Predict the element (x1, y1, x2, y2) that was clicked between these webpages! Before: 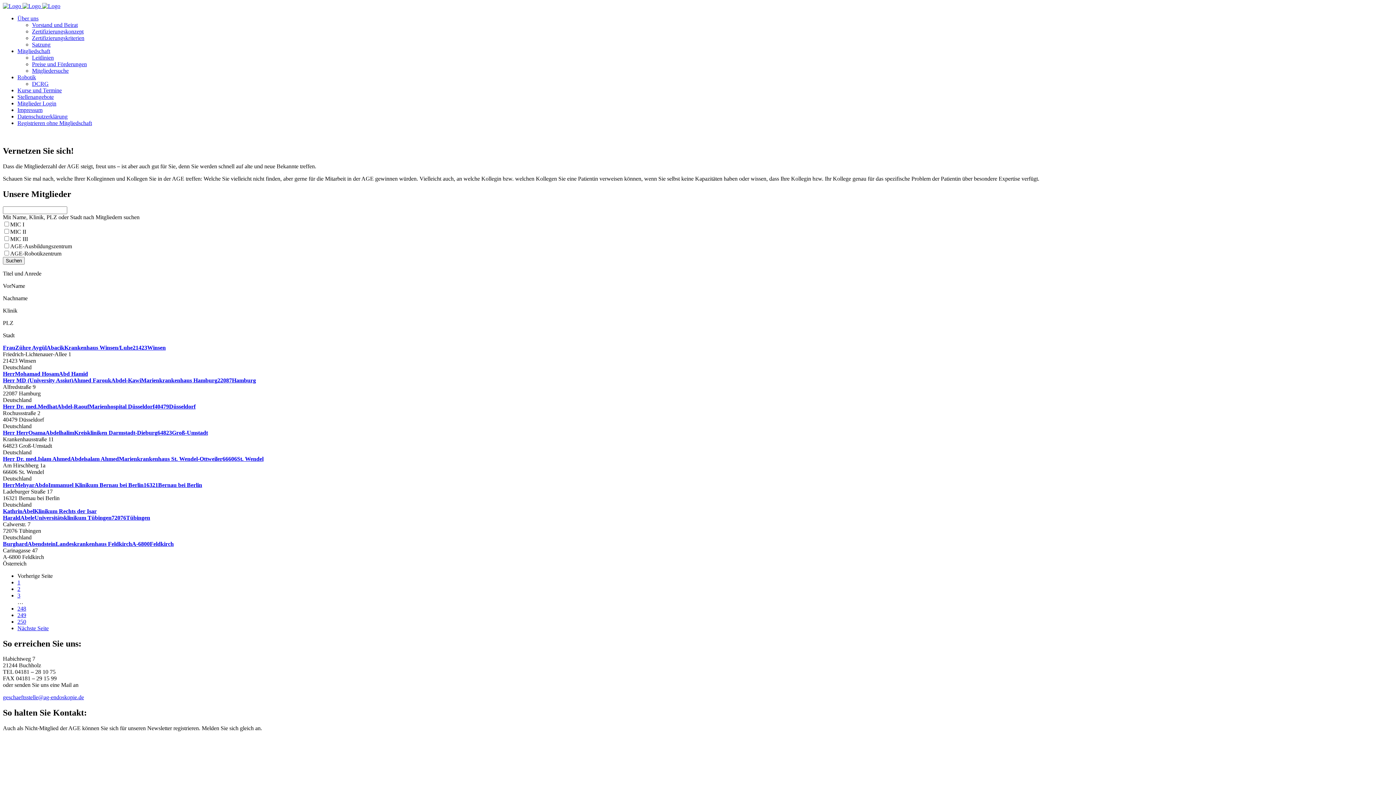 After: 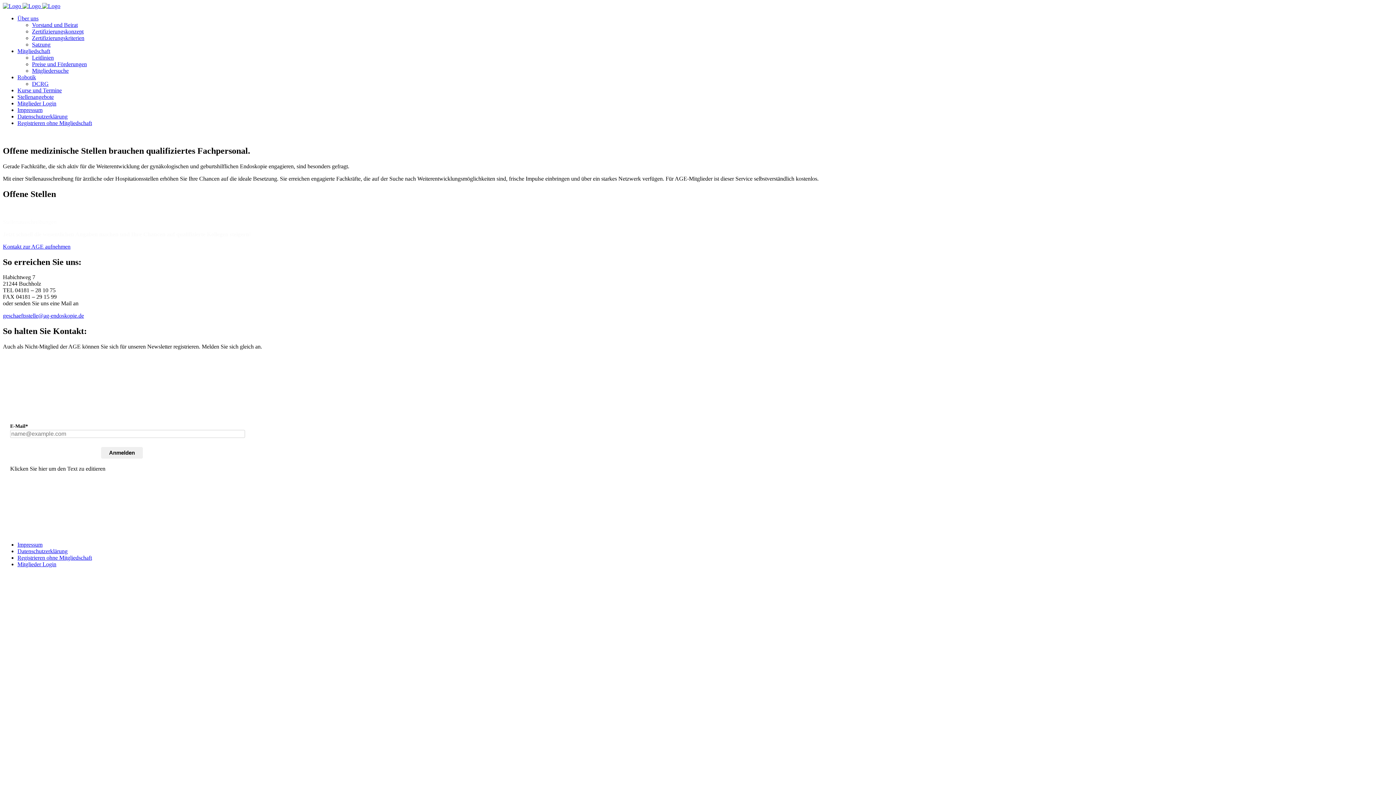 Action: label: Stellenangebote bbox: (17, 93, 53, 100)